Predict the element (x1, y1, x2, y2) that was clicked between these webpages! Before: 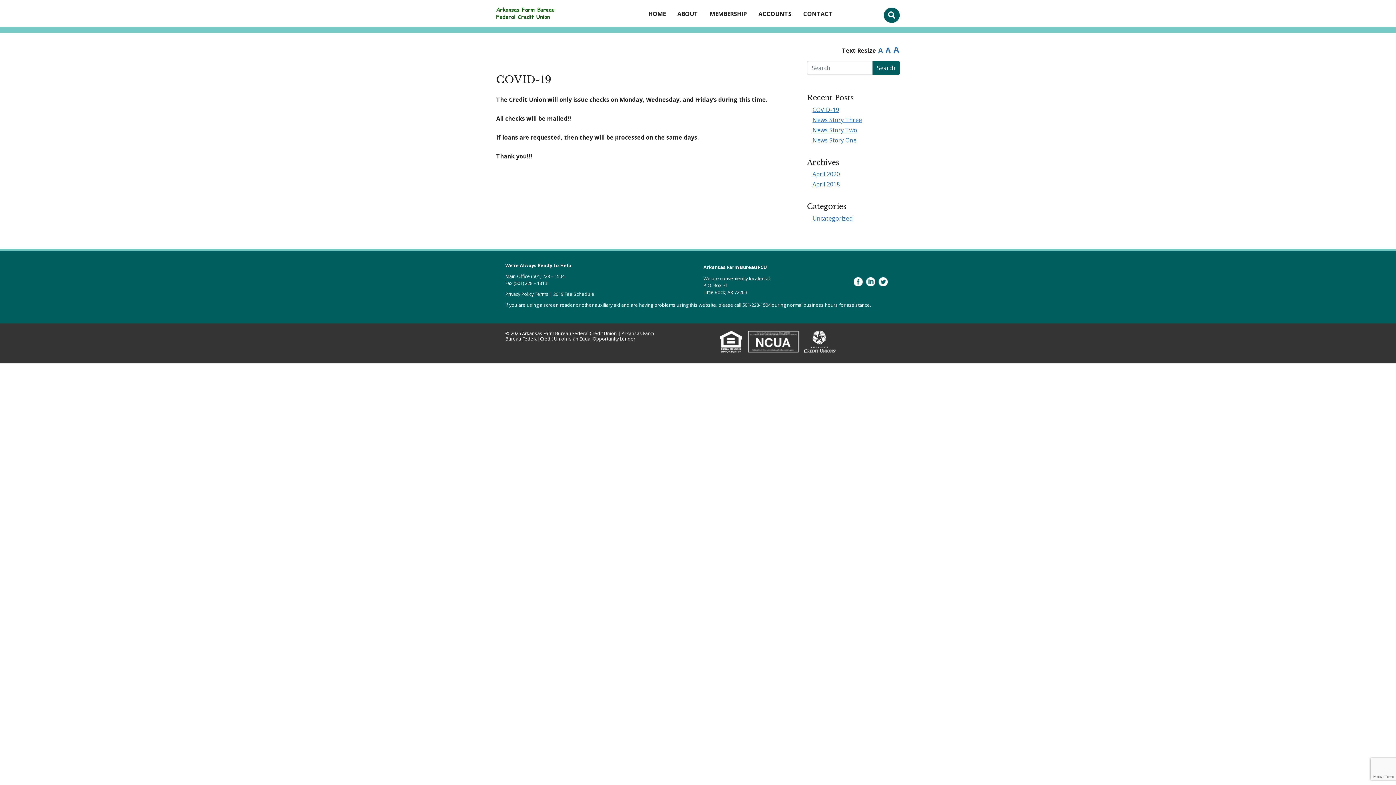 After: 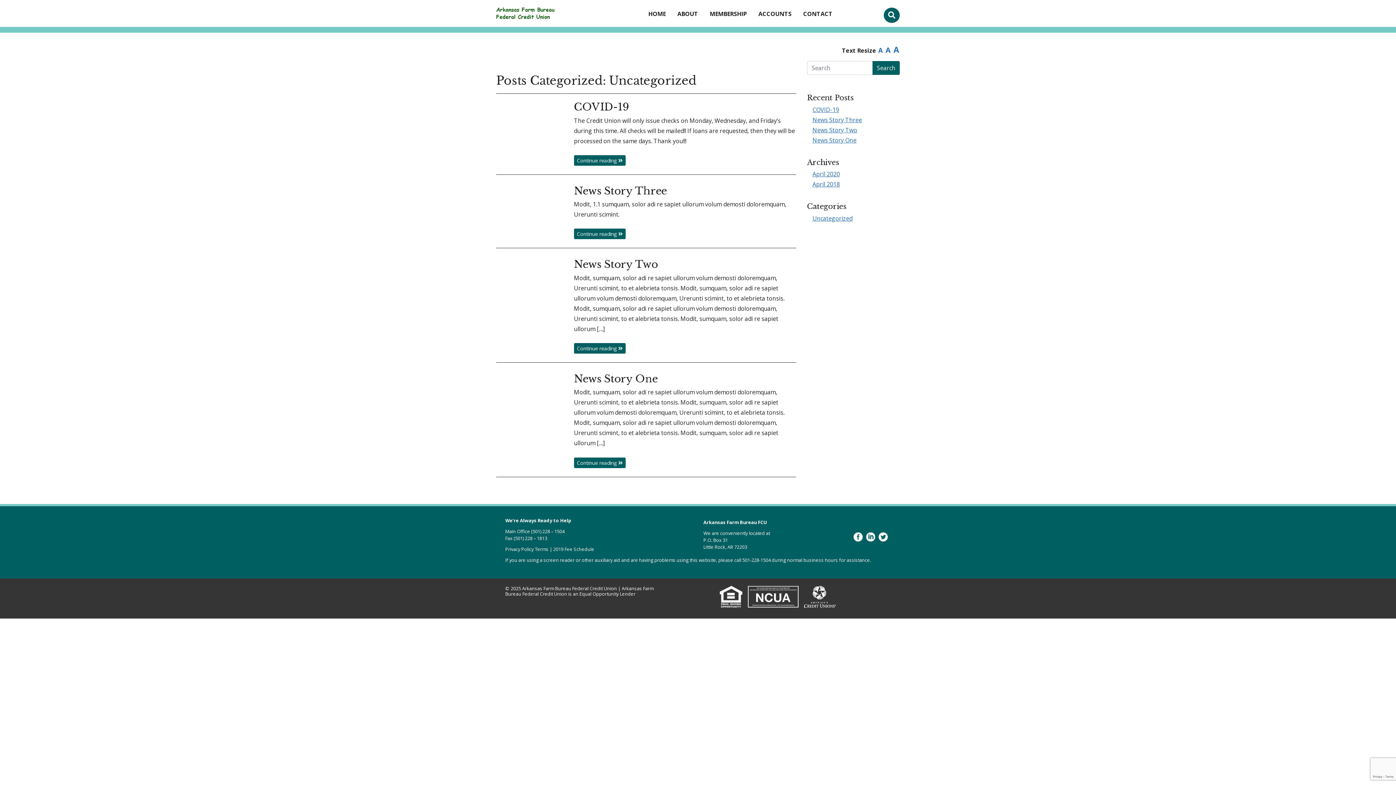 Action: label: Uncategorized bbox: (812, 214, 852, 222)